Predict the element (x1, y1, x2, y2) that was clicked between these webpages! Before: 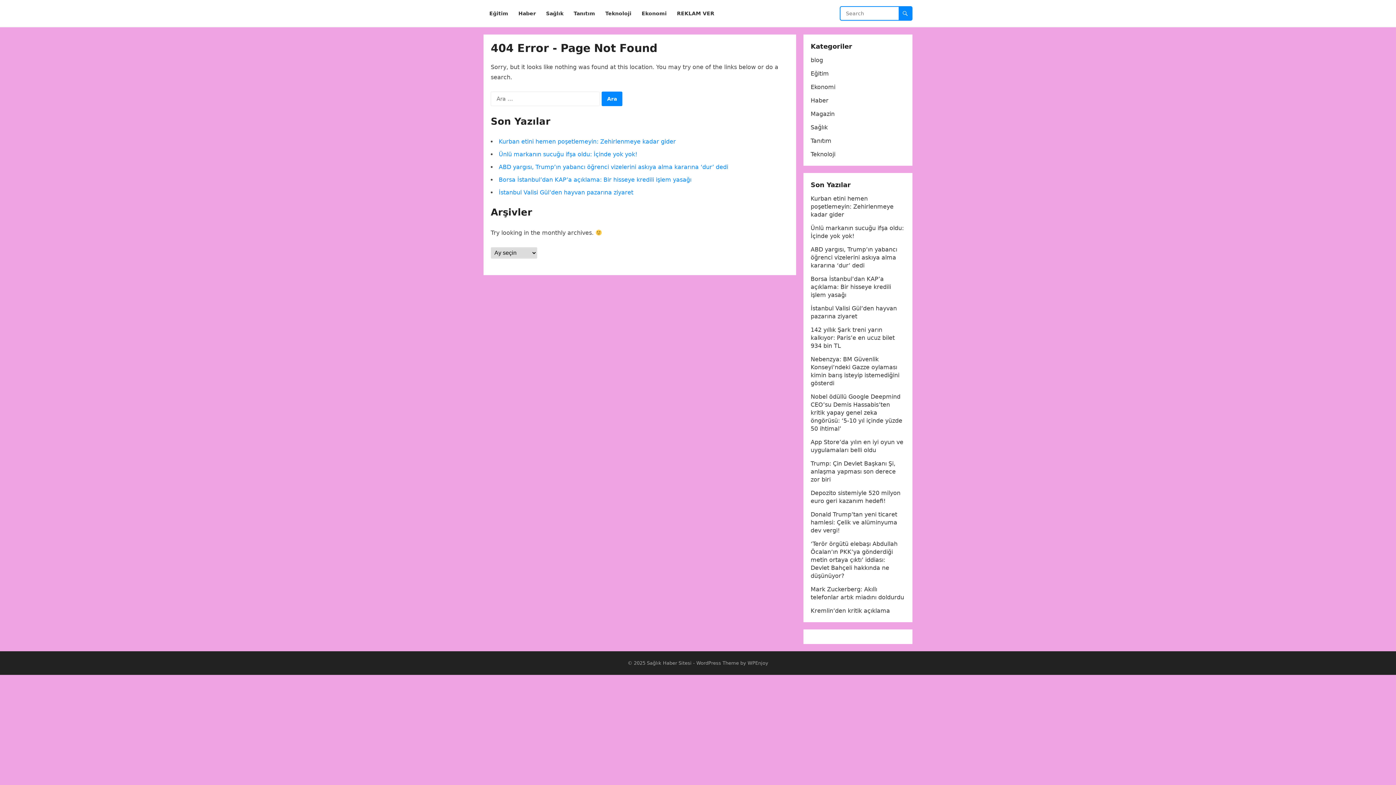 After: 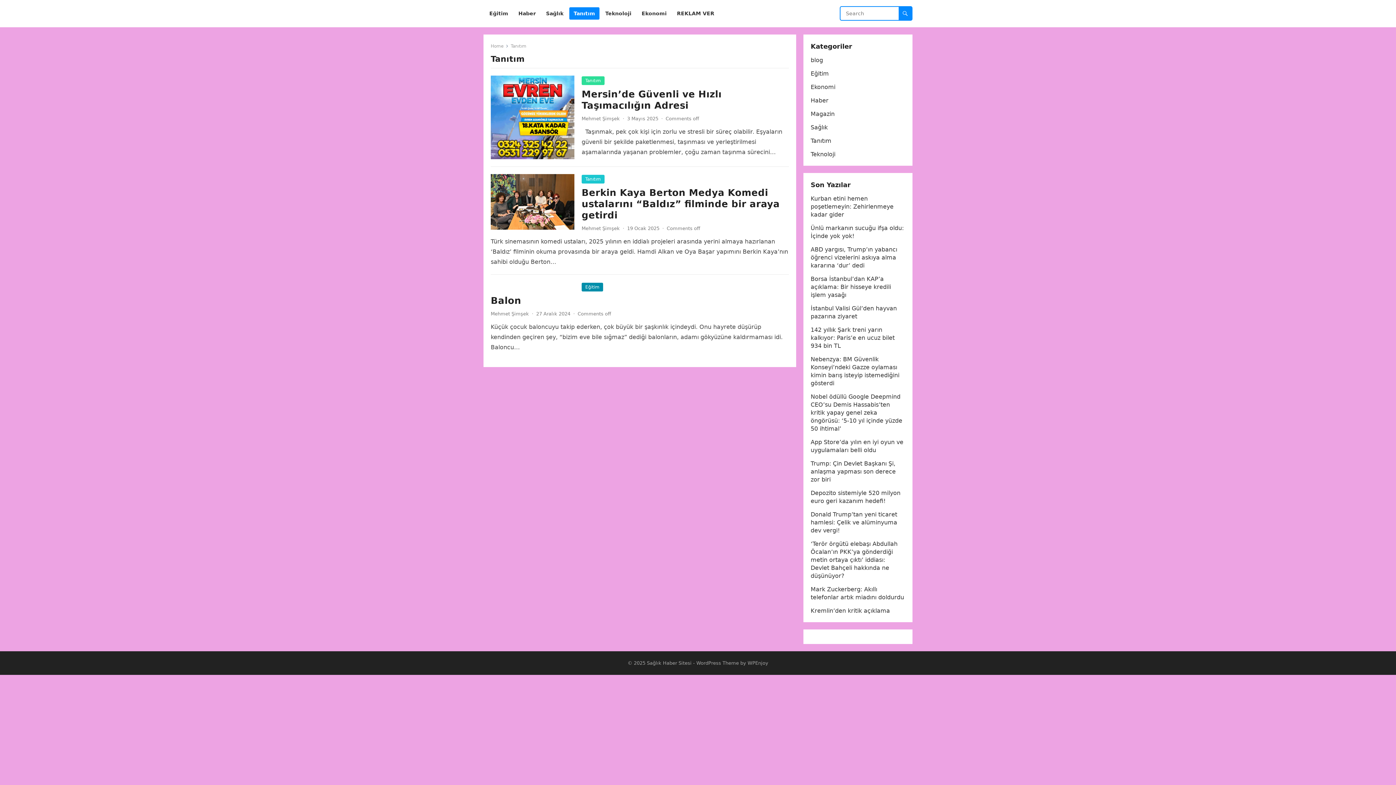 Action: label: Tanıtım bbox: (569, 0, 599, 27)